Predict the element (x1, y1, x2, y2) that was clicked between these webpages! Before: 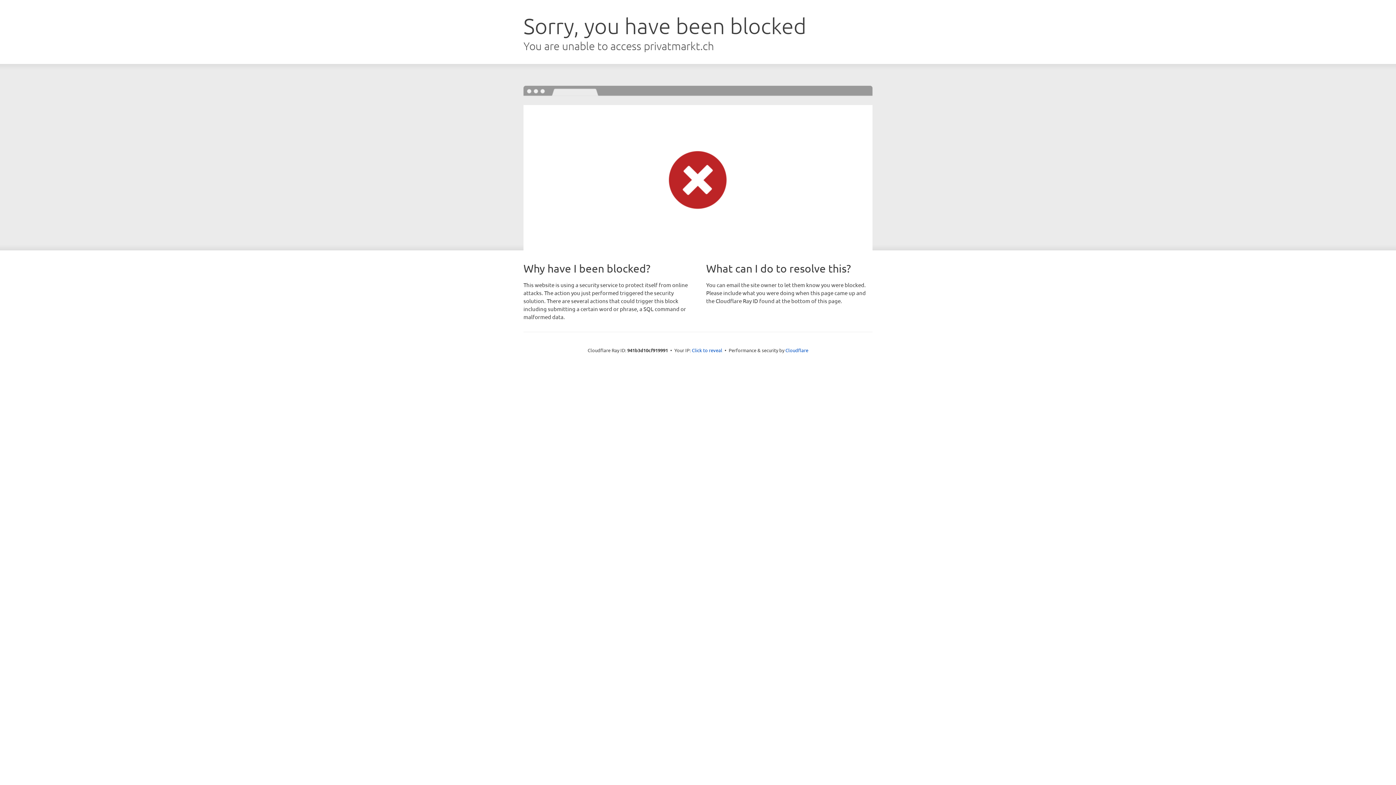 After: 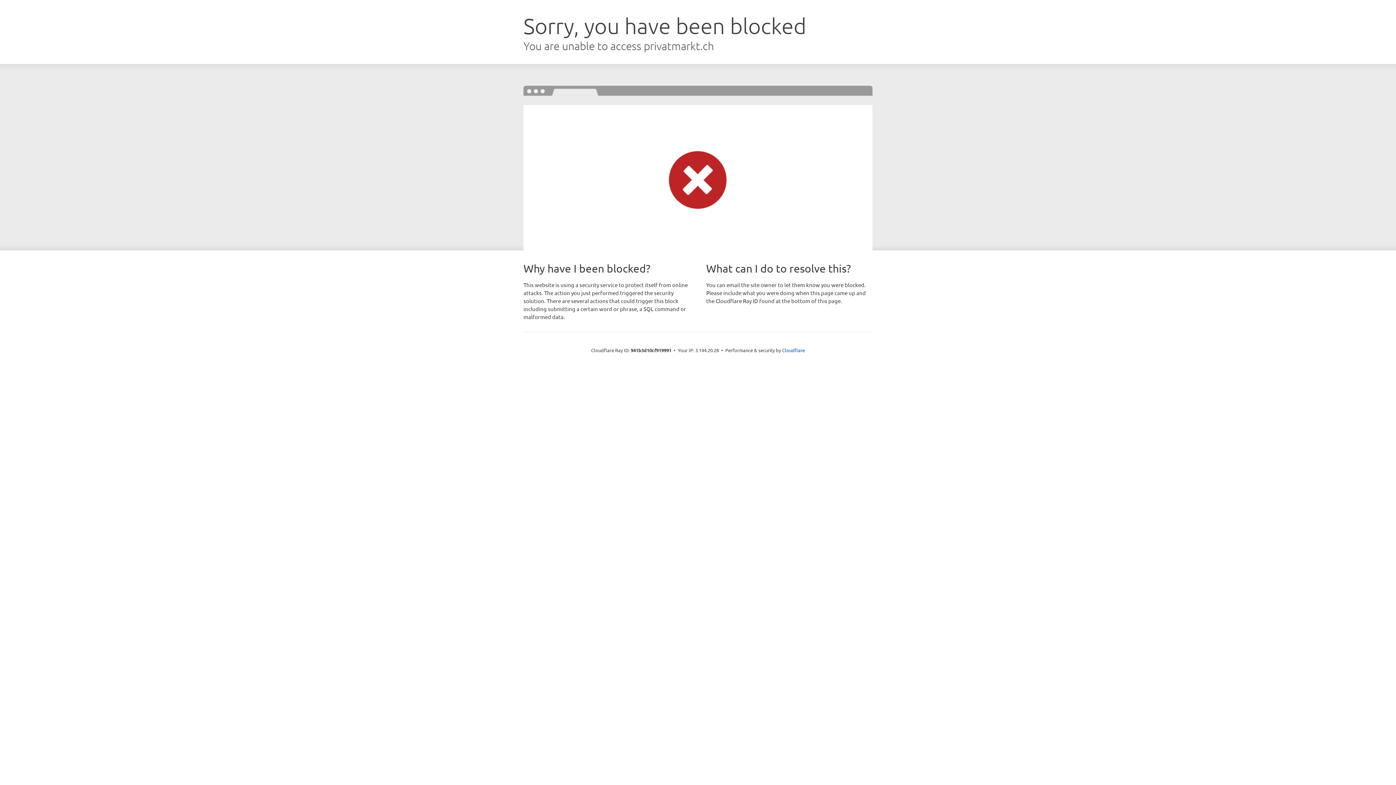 Action: bbox: (692, 346, 722, 353) label: Click to reveal